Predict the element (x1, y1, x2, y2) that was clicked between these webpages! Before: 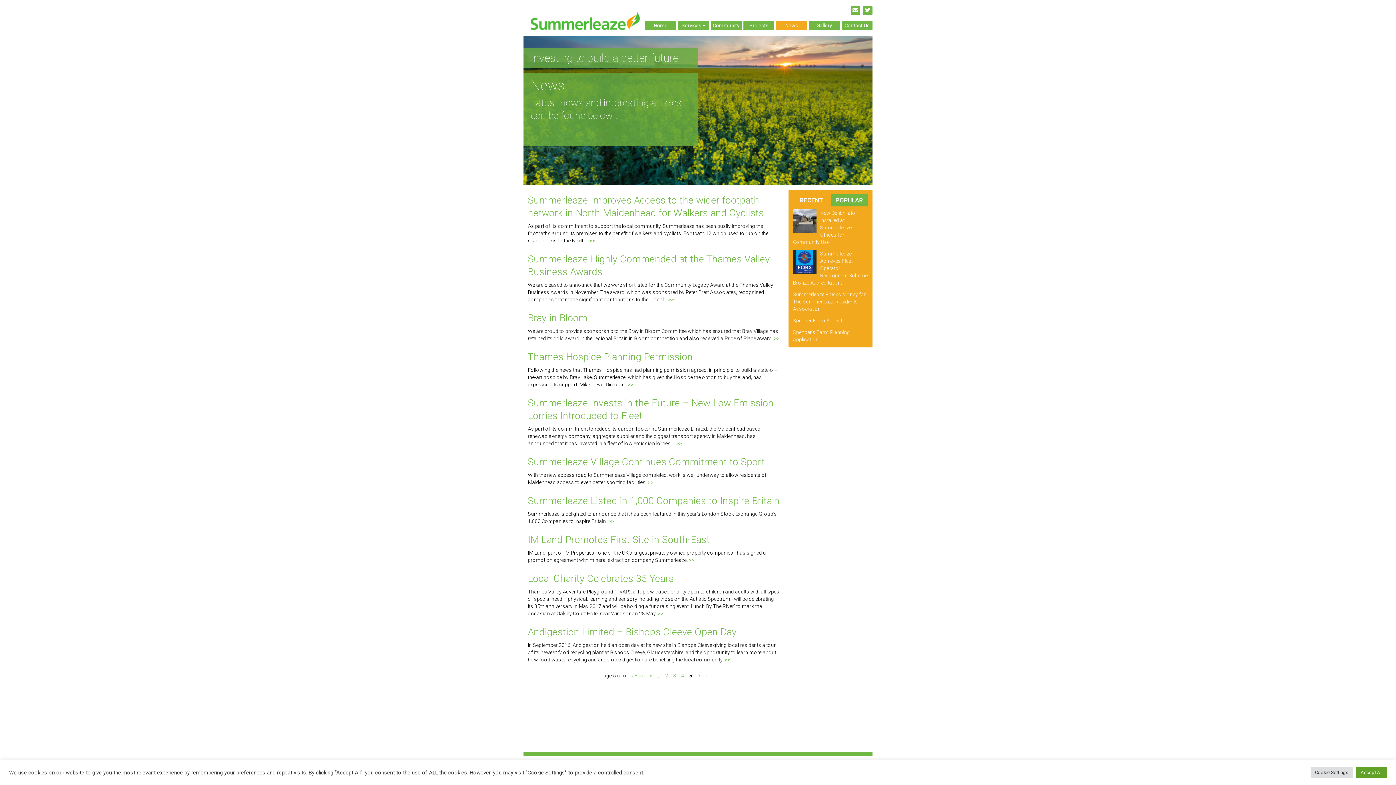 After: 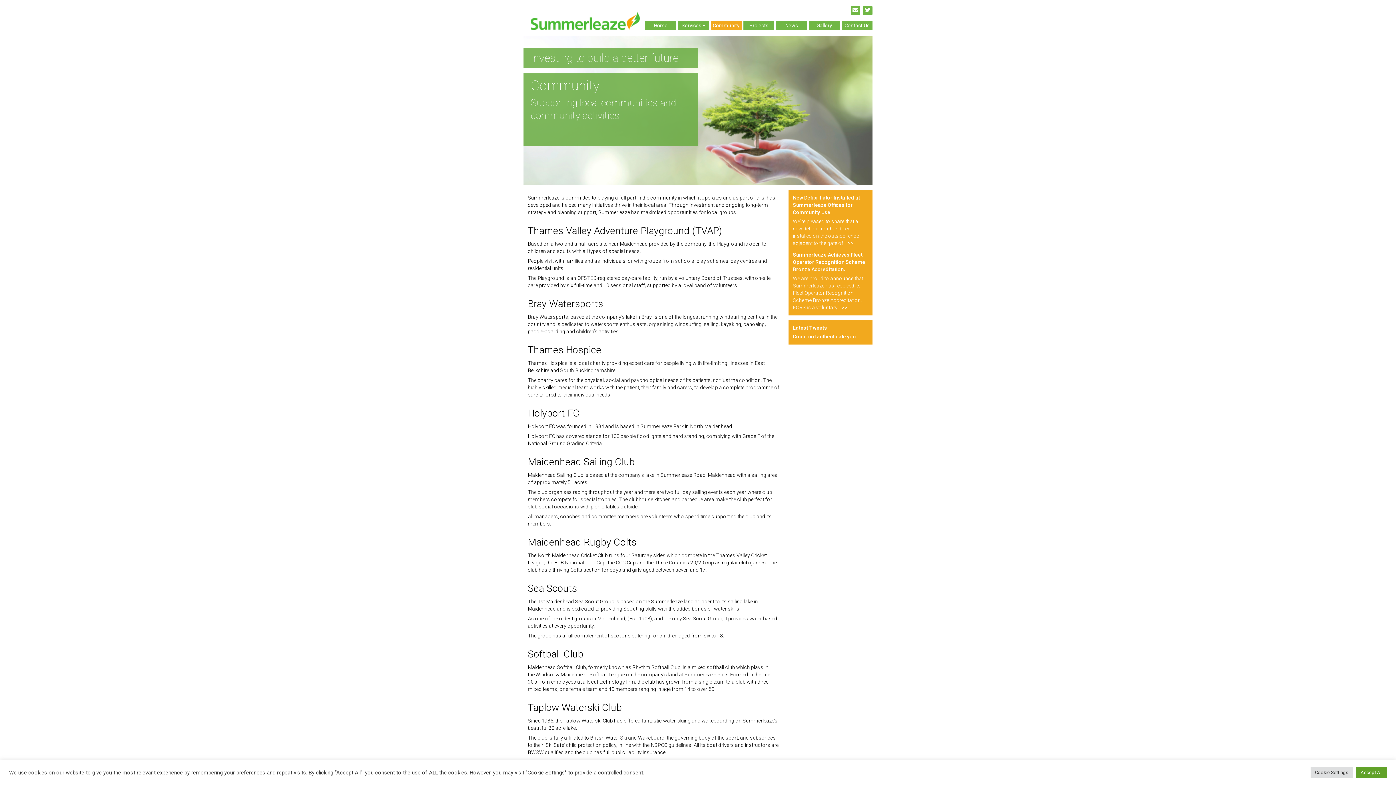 Action: bbox: (710, 21, 741, 29) label: Community